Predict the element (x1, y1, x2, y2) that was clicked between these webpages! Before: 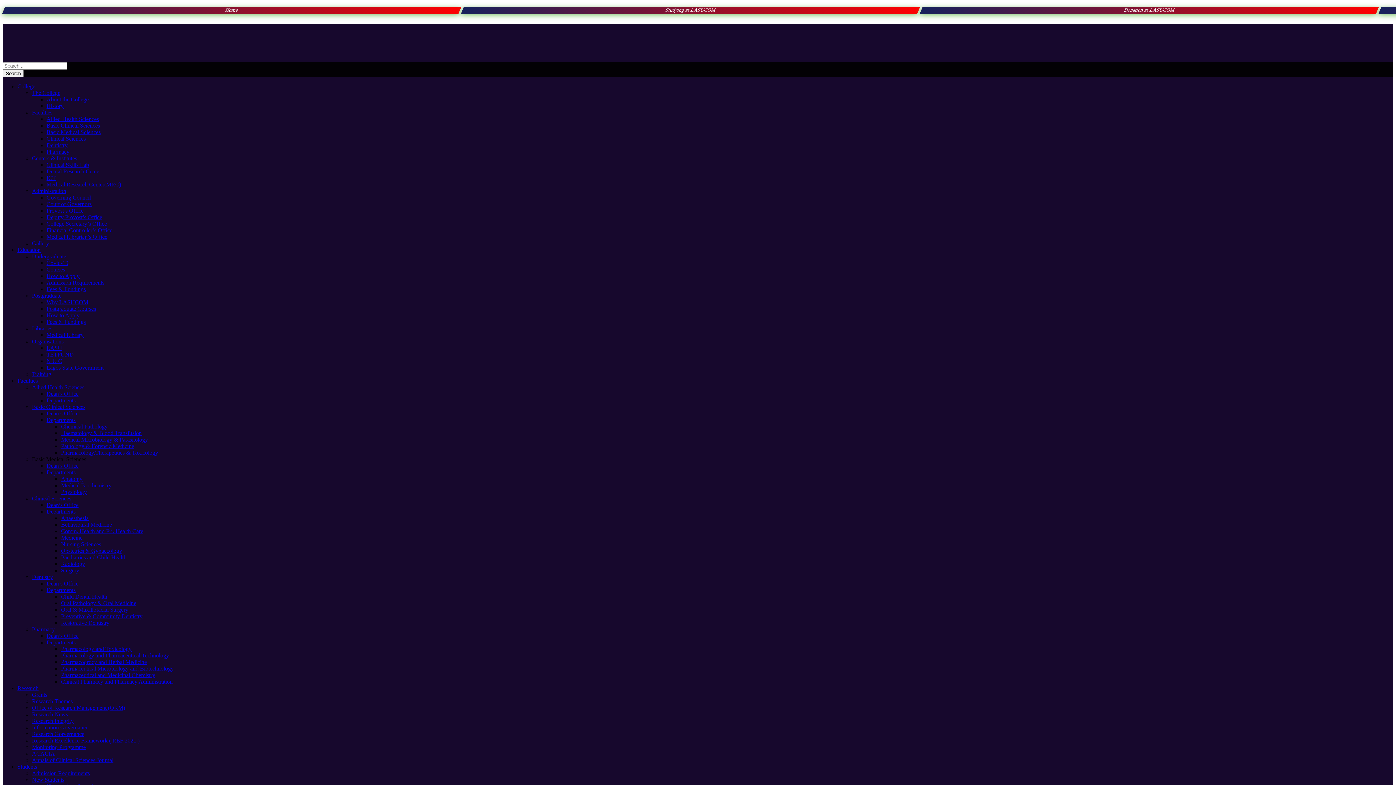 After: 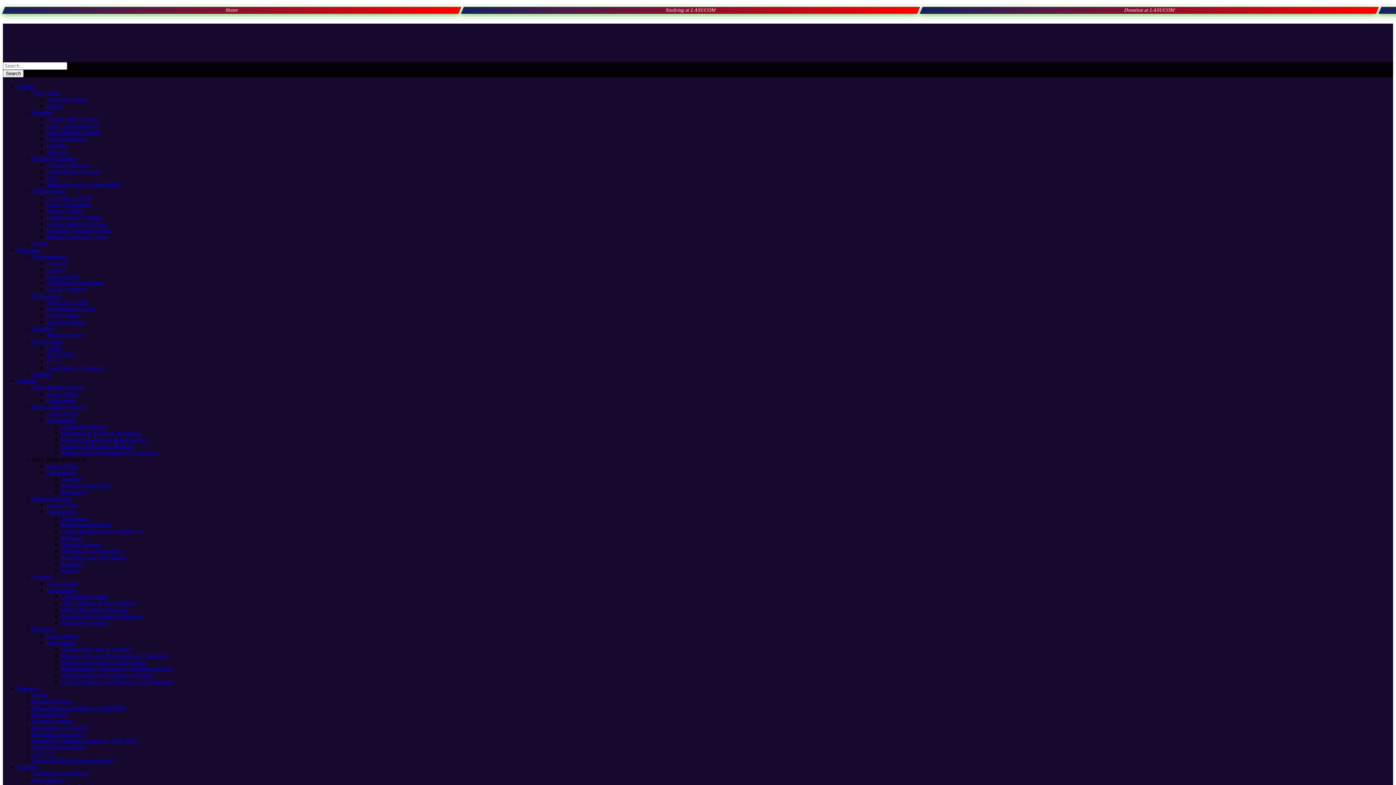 Action: label: Grants bbox: (32, 691, 47, 698)